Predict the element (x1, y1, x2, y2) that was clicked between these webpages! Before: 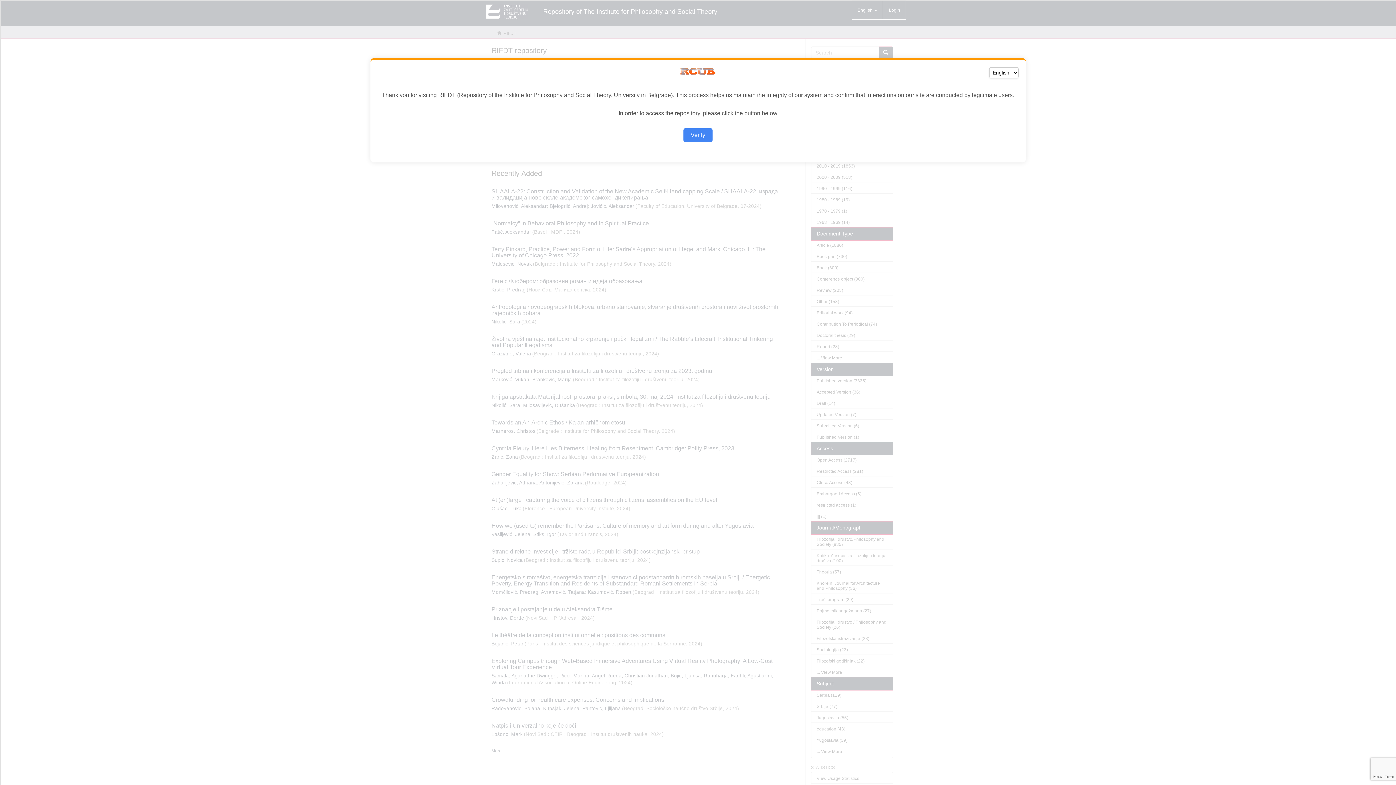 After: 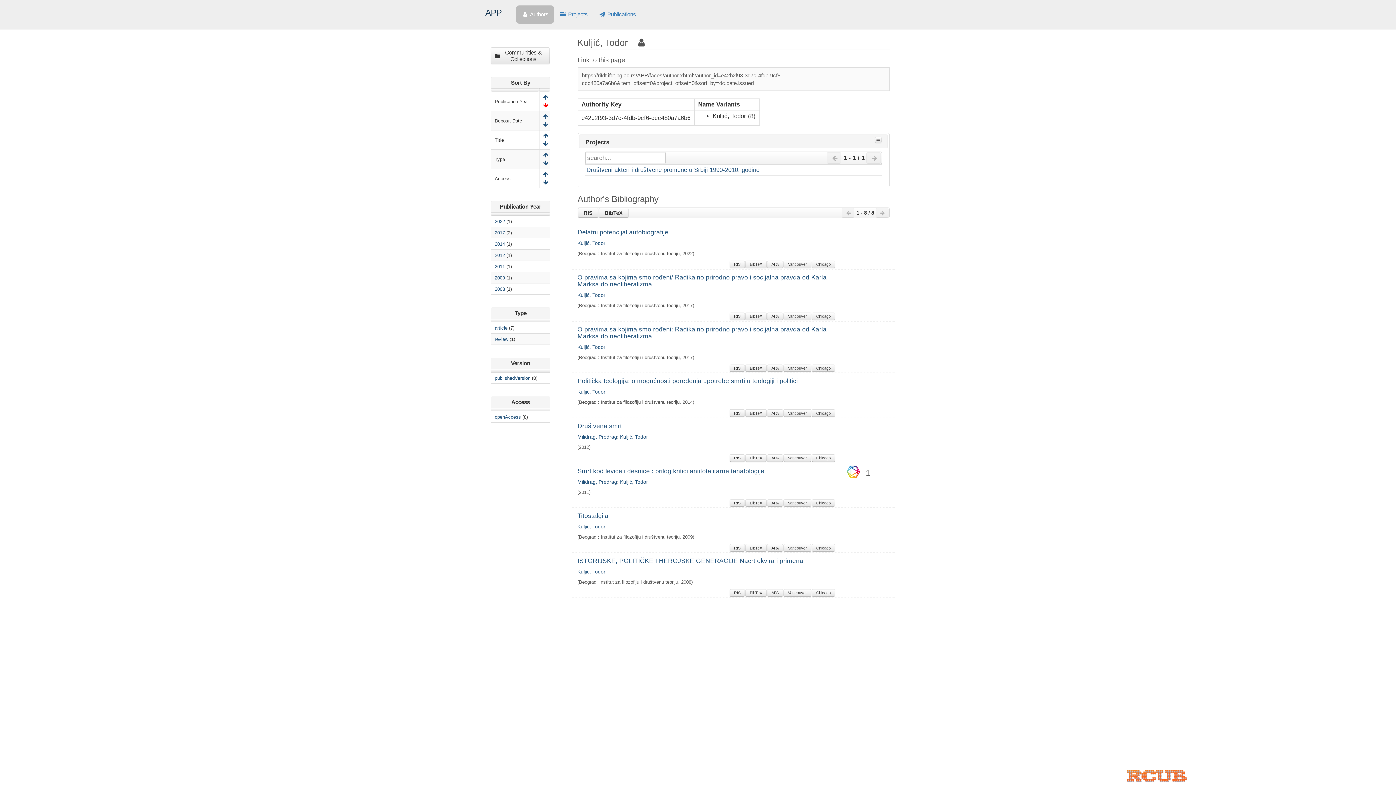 Action: label: Verify bbox: (683, 128, 712, 142)